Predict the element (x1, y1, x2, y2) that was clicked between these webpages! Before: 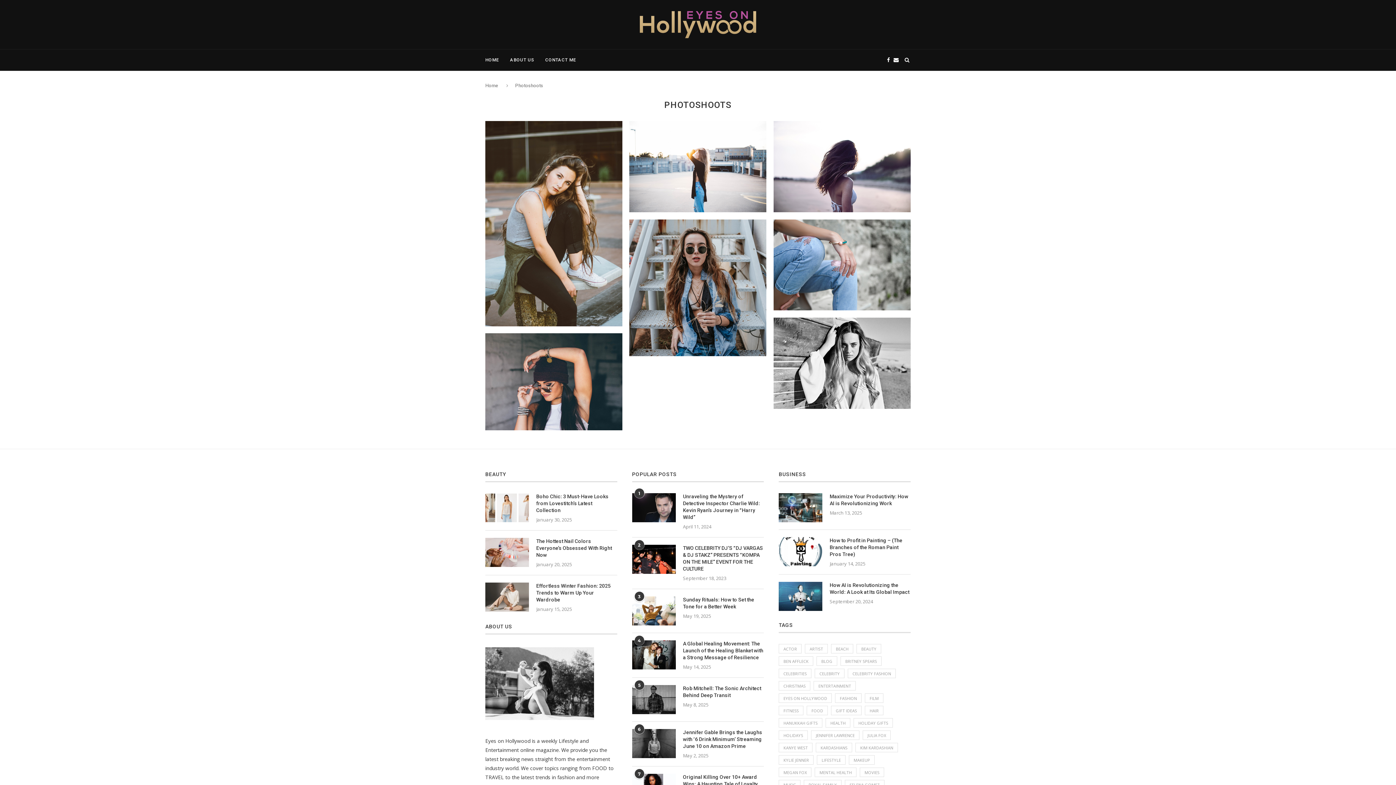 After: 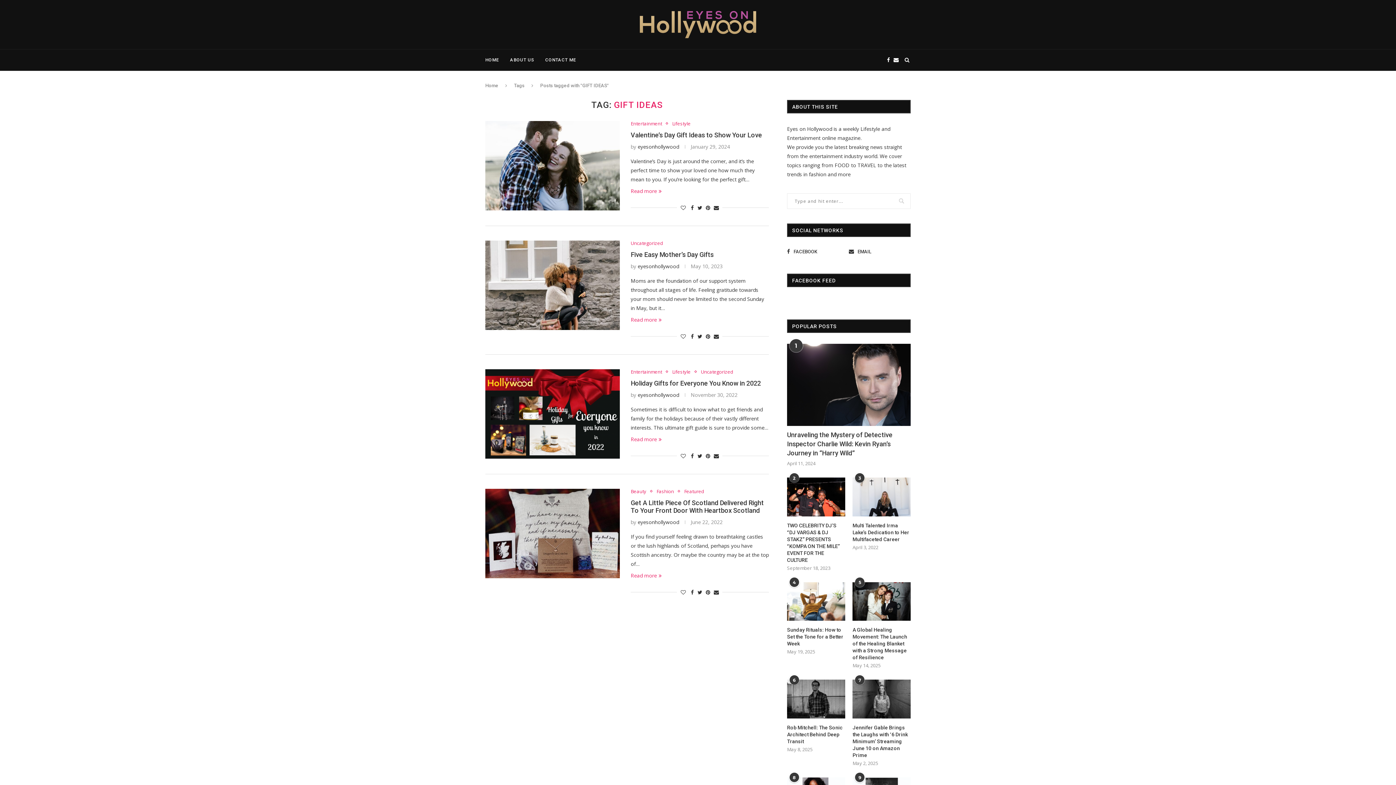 Action: bbox: (831, 706, 861, 715) label: GIFT IDEAS (4 items)